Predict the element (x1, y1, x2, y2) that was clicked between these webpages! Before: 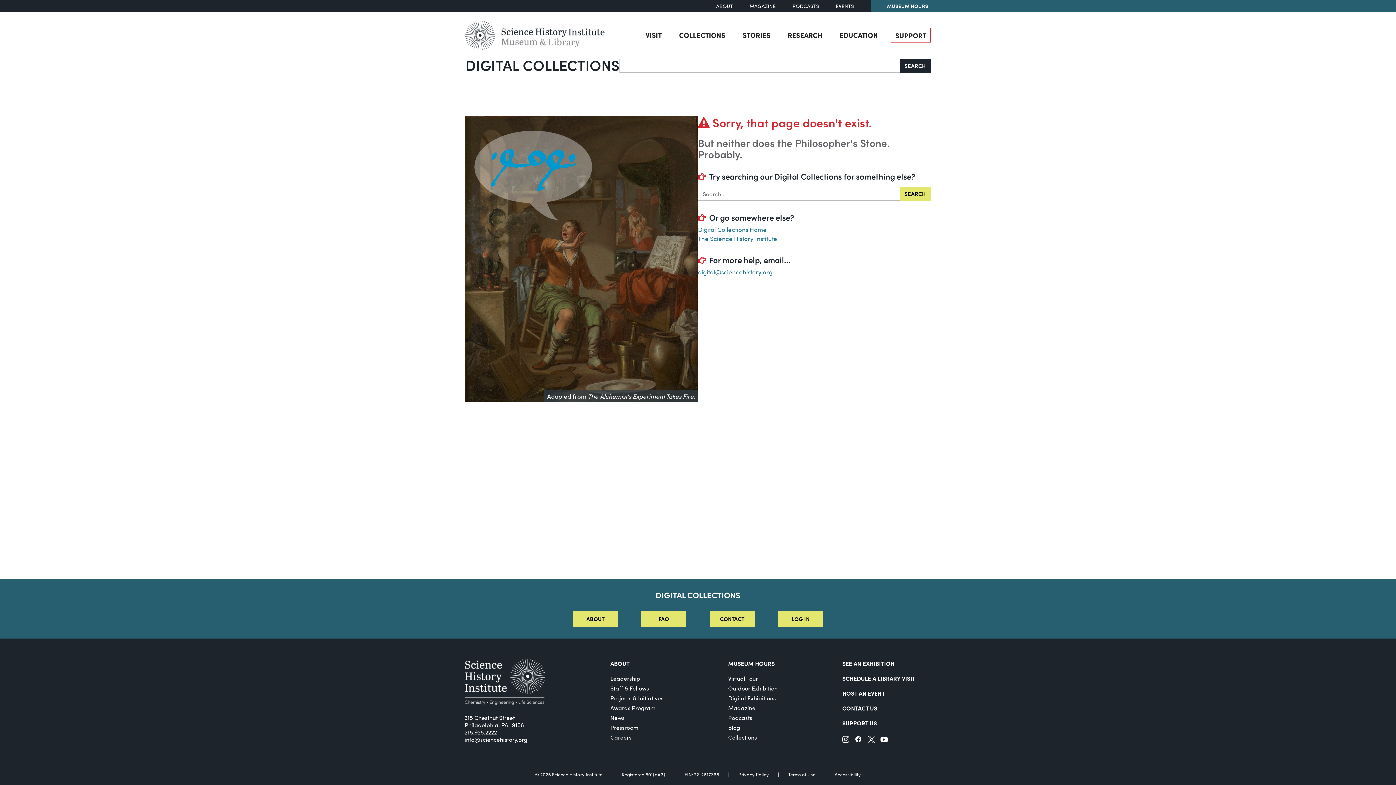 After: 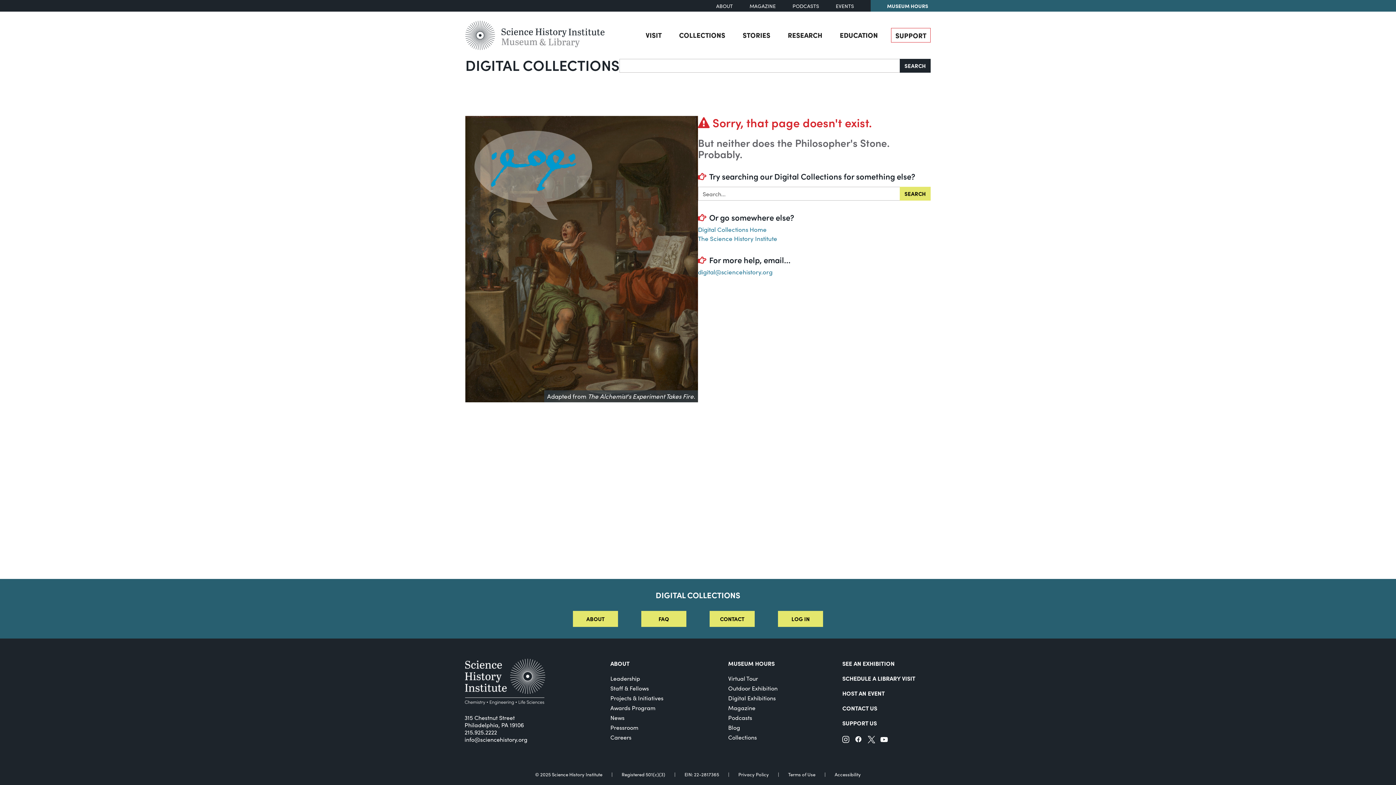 Action: label: Registered 501(c)(3) bbox: (621, 771, 665, 777)